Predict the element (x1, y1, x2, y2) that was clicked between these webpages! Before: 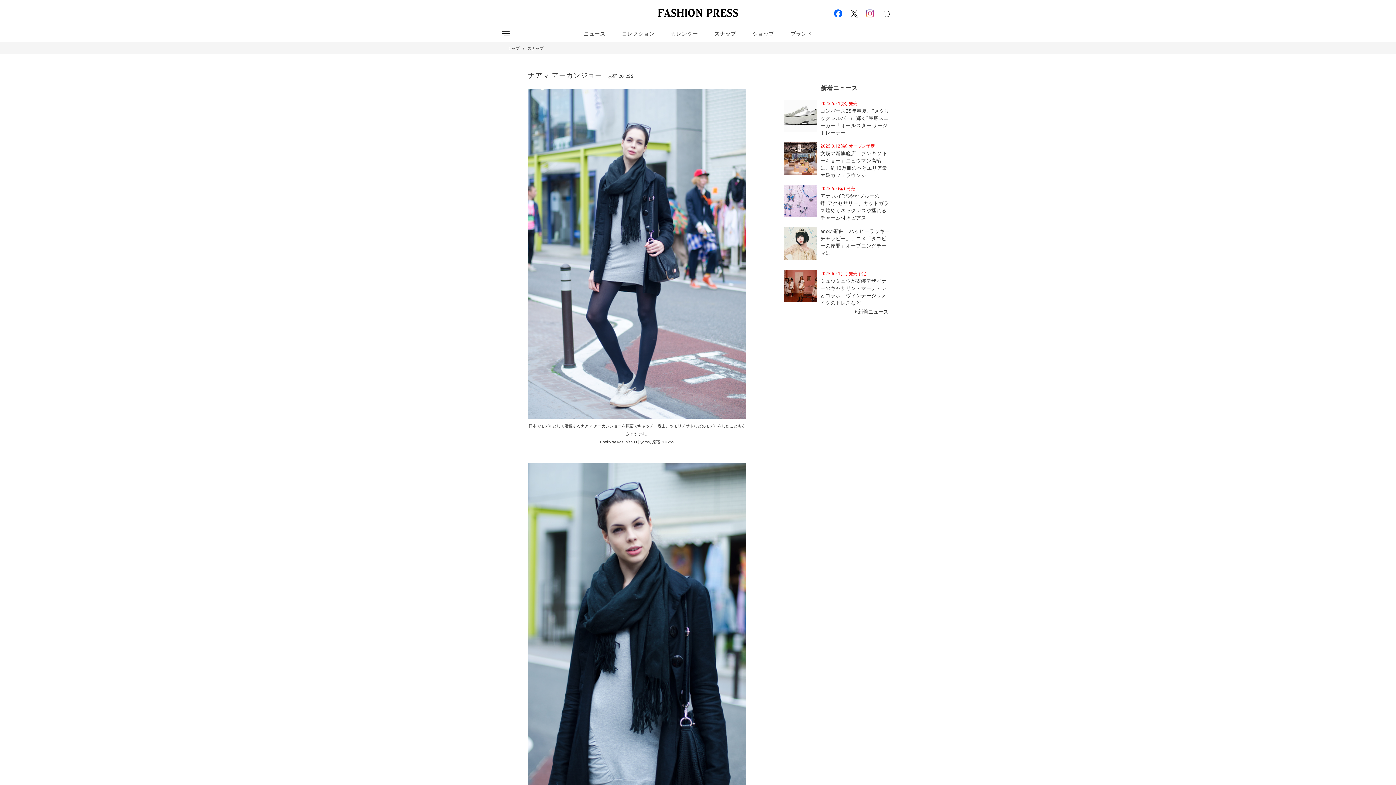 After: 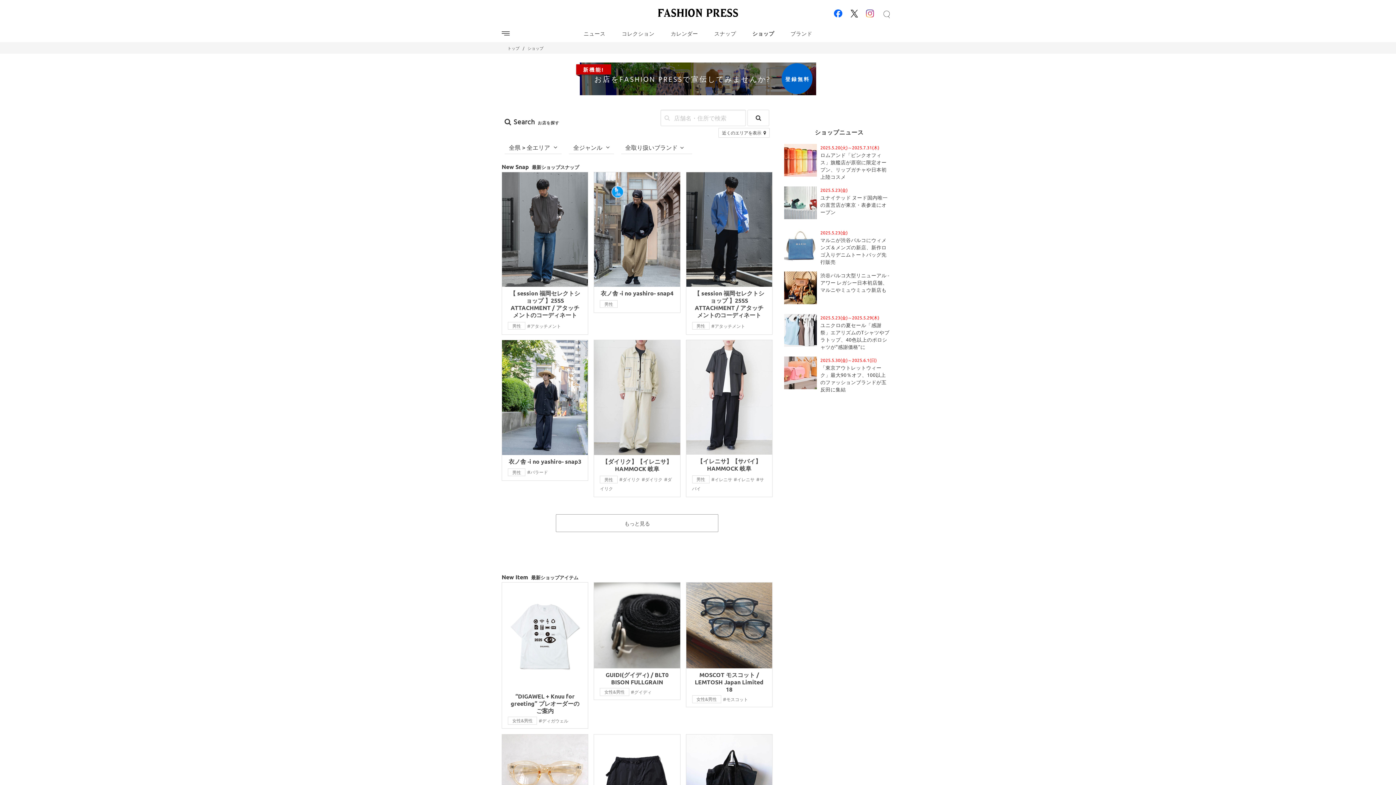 Action: label: ショップ bbox: (744, 26, 782, 40)